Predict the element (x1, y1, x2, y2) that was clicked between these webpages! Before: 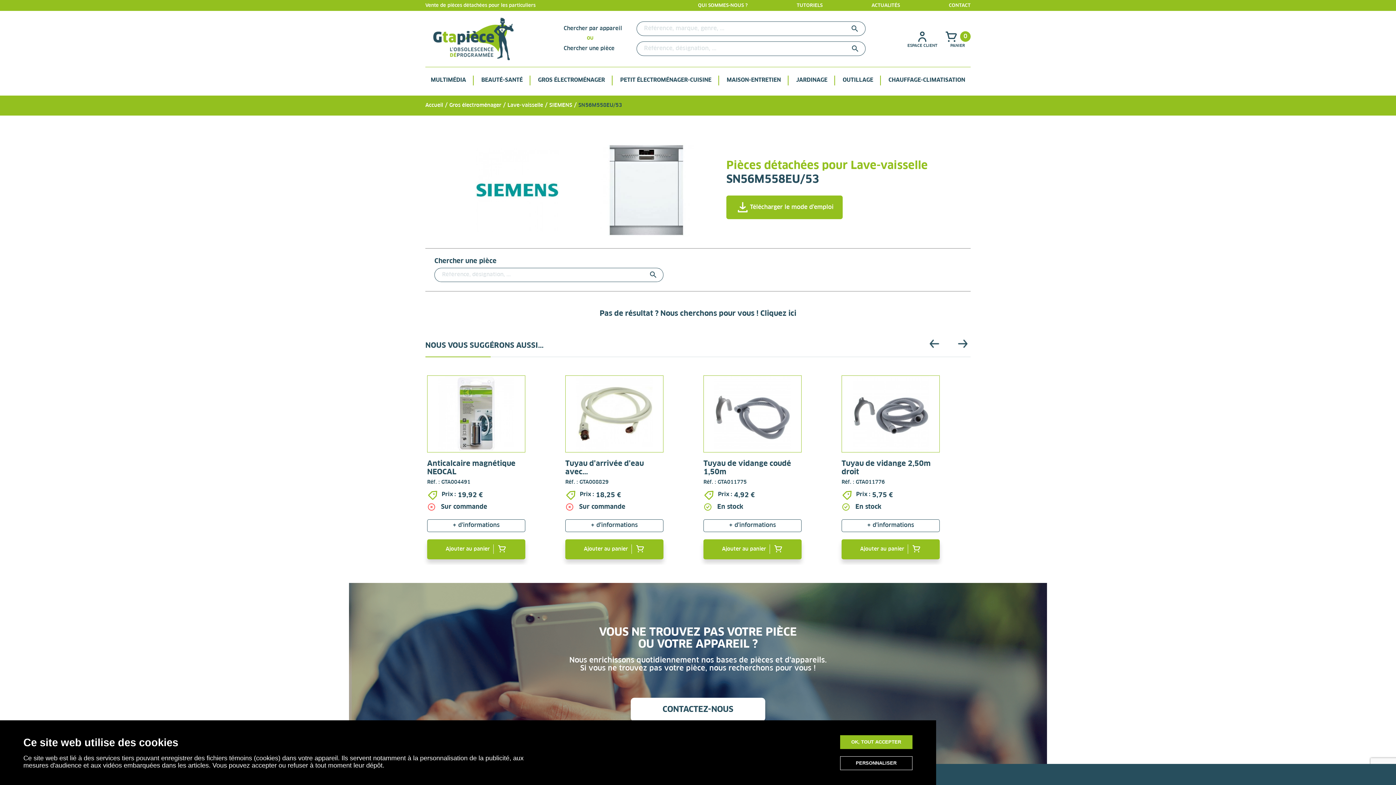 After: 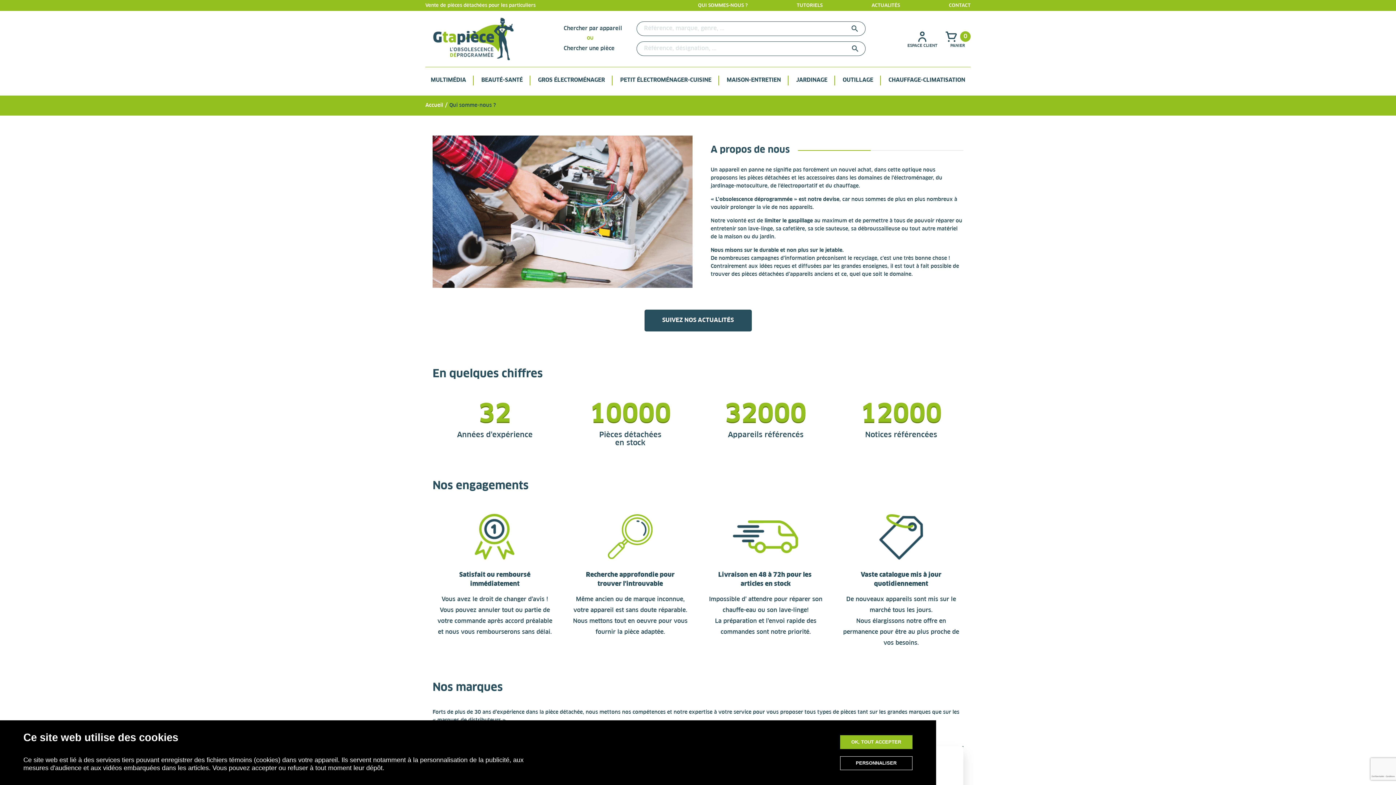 Action: label: QUI SOMMES-NOUS ? bbox: (698, 2, 748, 8)